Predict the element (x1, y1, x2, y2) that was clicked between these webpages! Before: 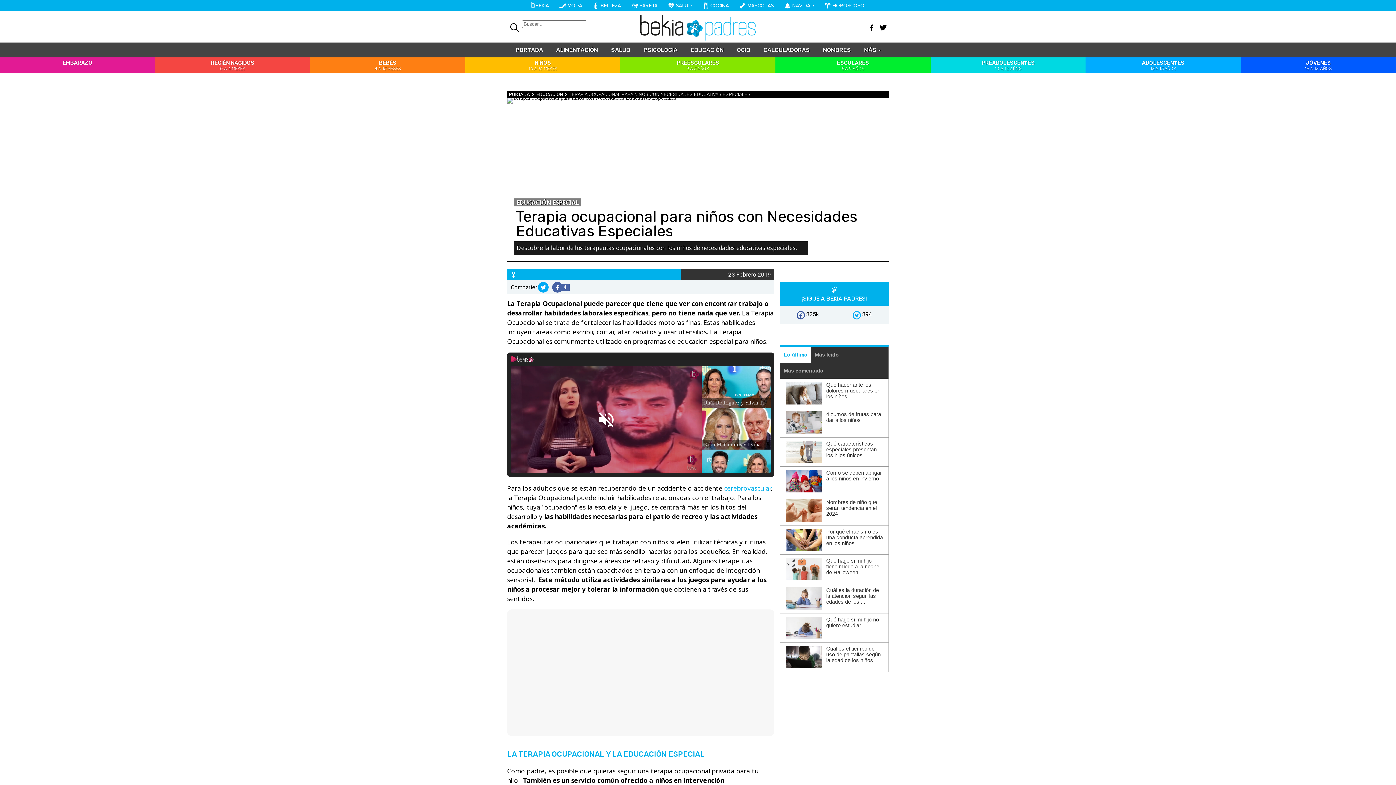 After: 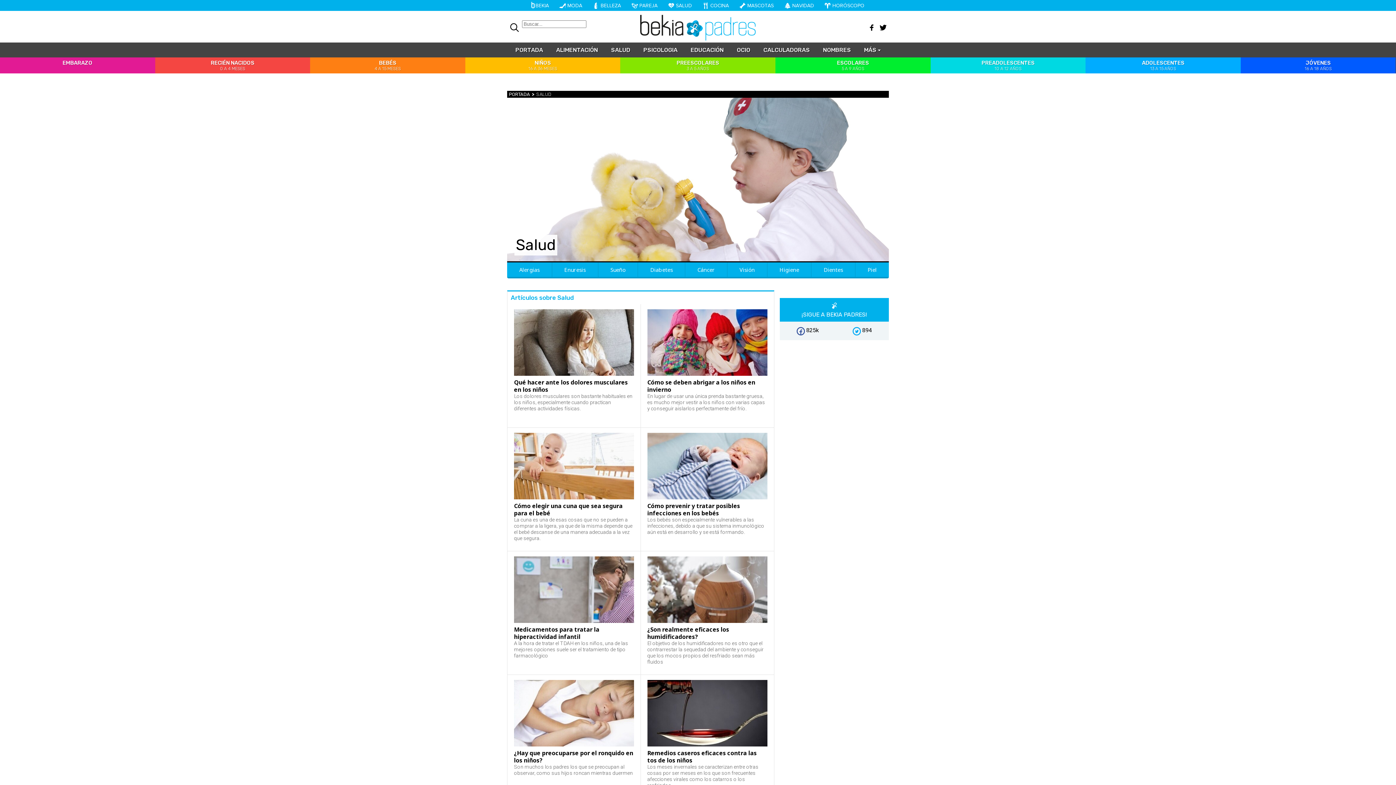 Action: label: SALUD bbox: (605, 42, 636, 57)